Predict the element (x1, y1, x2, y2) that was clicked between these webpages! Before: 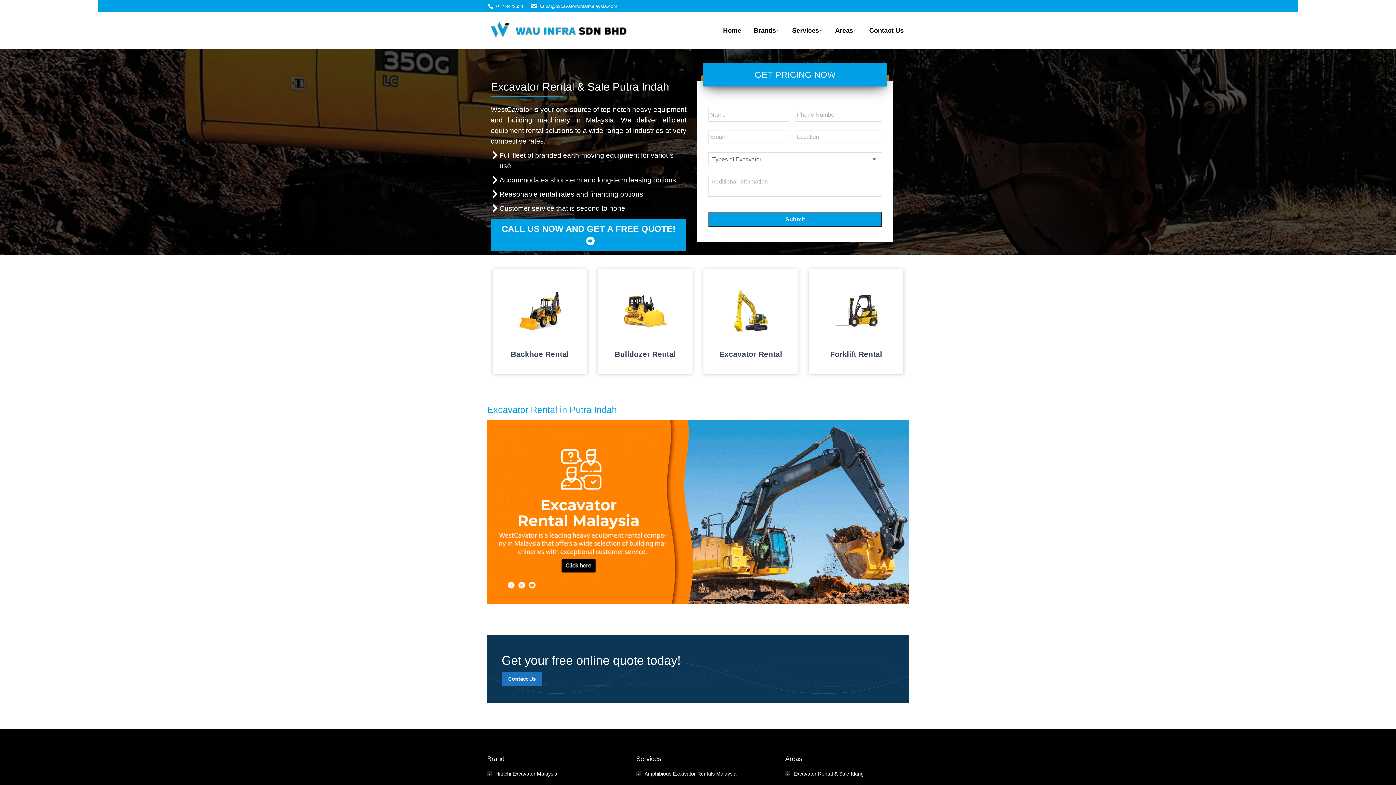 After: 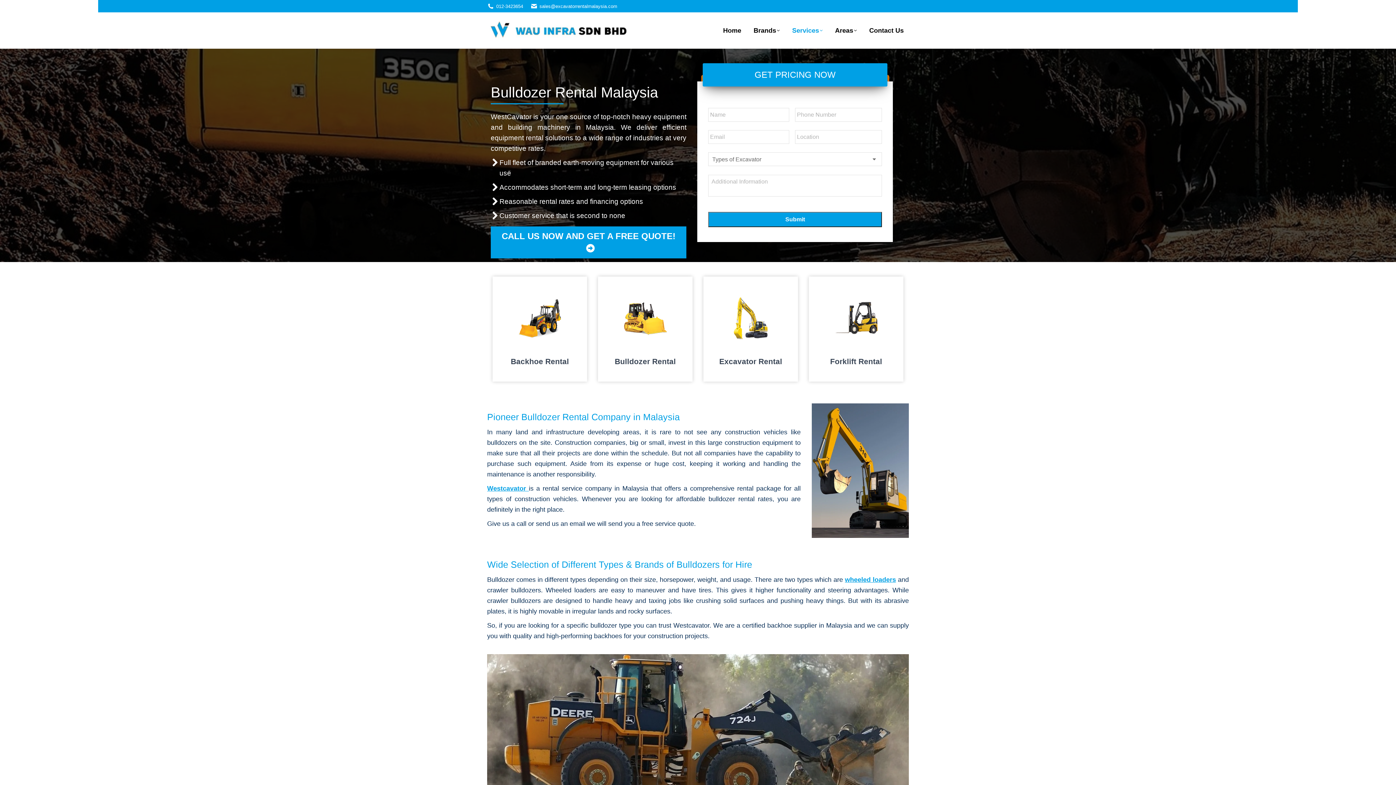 Action: bbox: (605, 284, 685, 360) label: Bulldozer Rental